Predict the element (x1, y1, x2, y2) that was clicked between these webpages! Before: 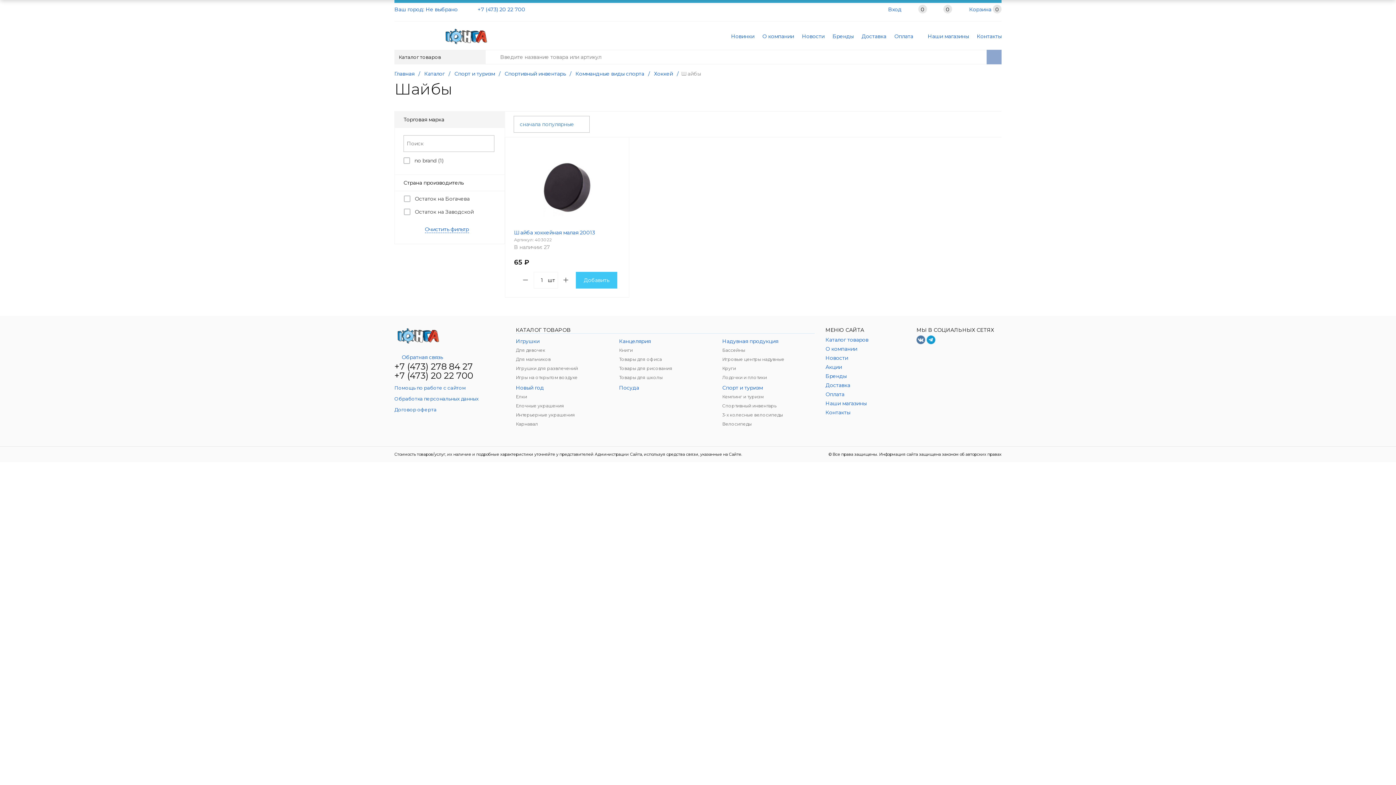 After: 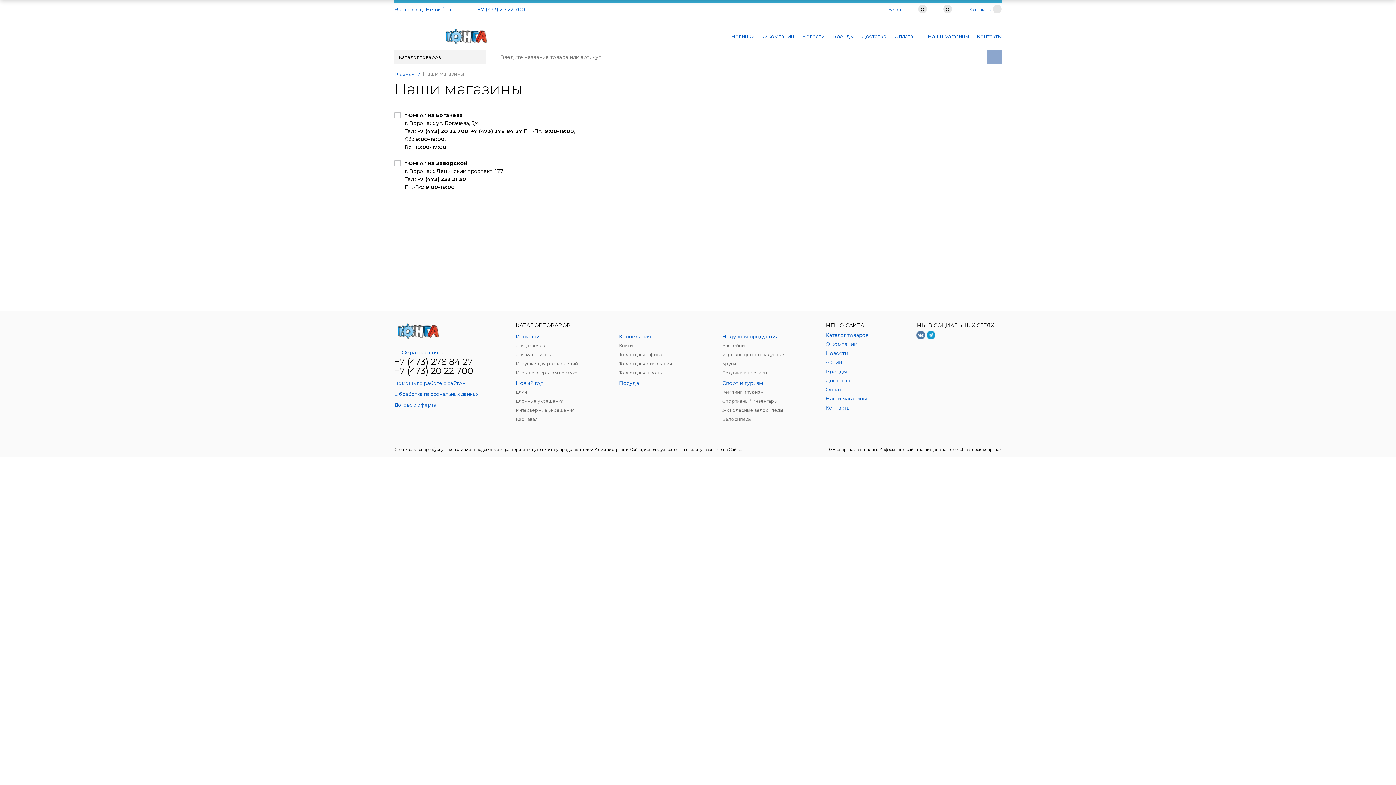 Action: label: Наши магазины bbox: (825, 400, 866, 406)